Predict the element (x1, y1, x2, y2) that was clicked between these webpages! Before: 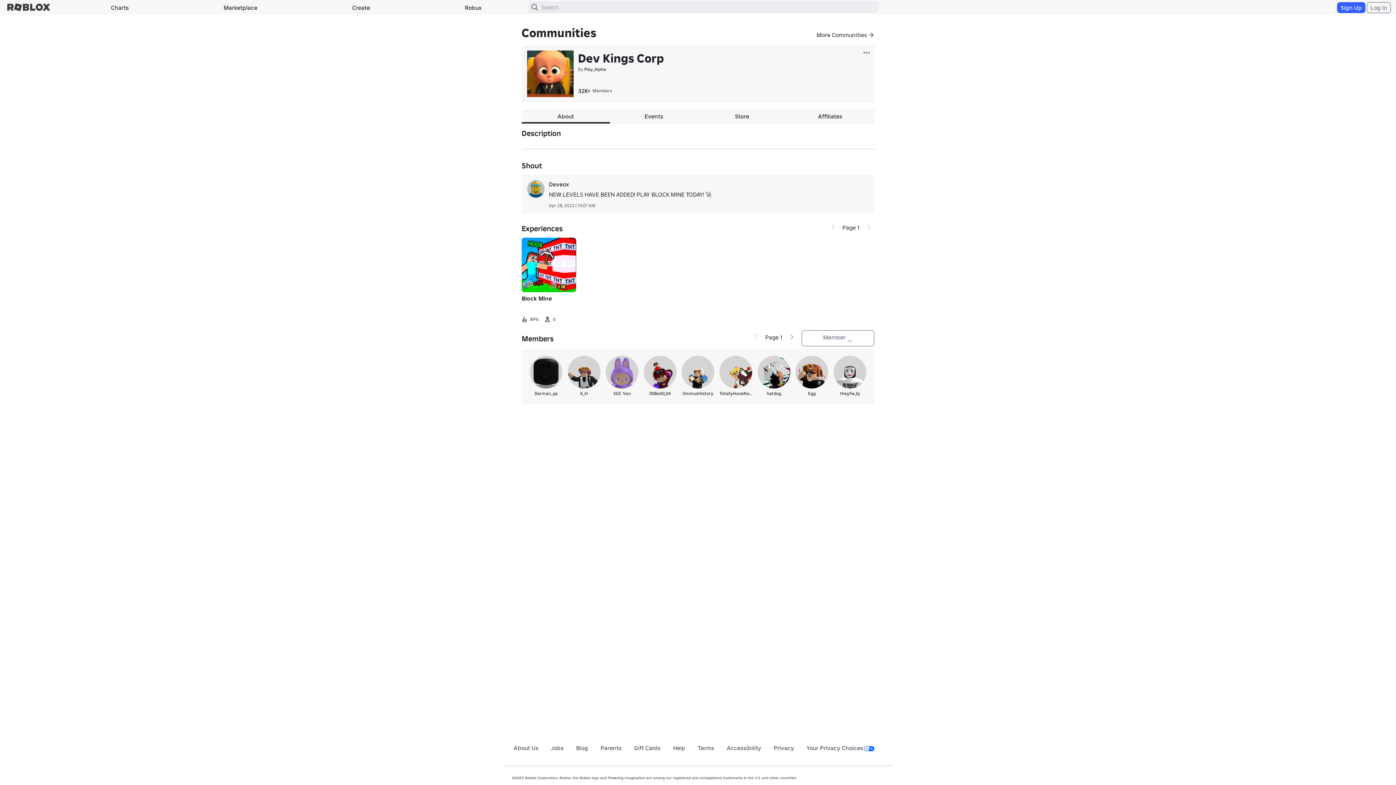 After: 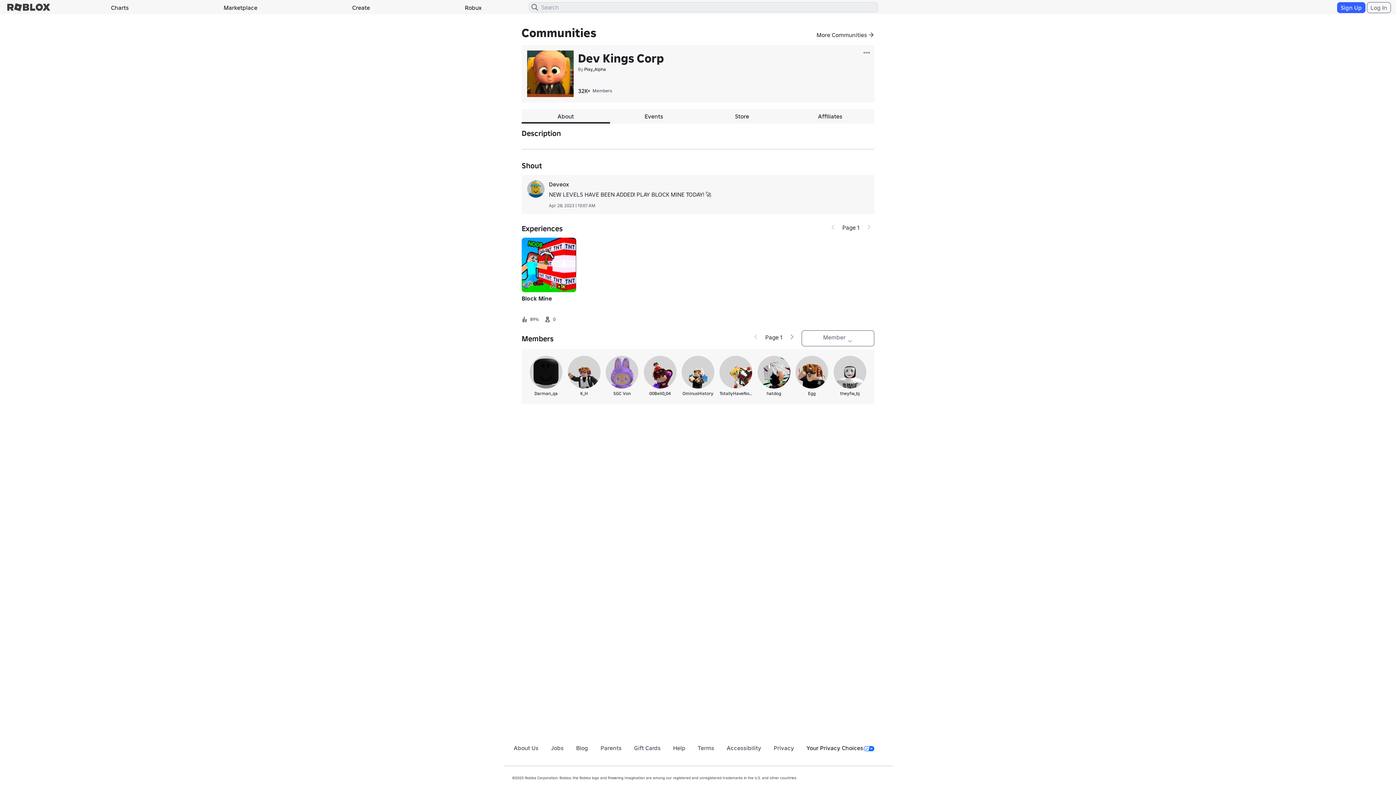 Action: label: Your Privacy Choices bbox: (806, 744, 874, 752)